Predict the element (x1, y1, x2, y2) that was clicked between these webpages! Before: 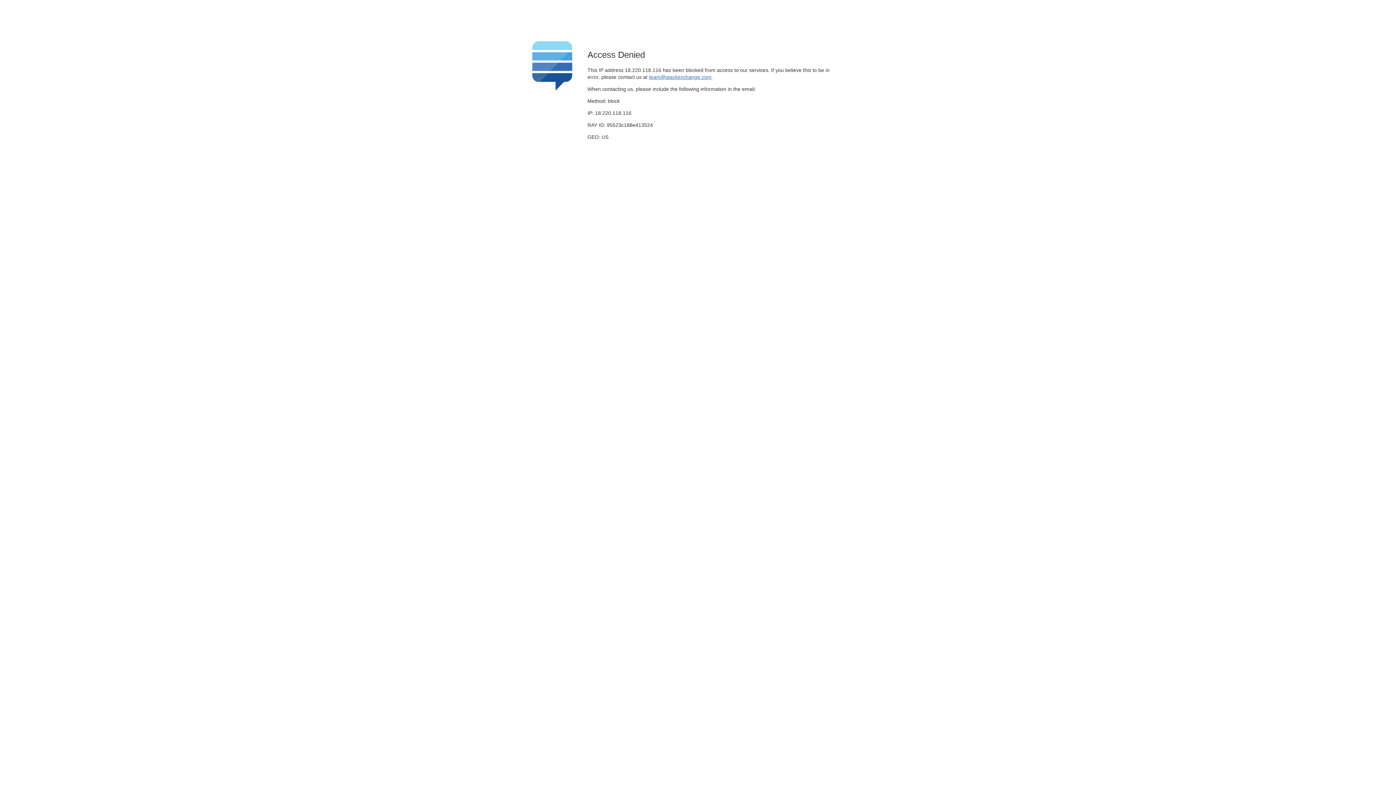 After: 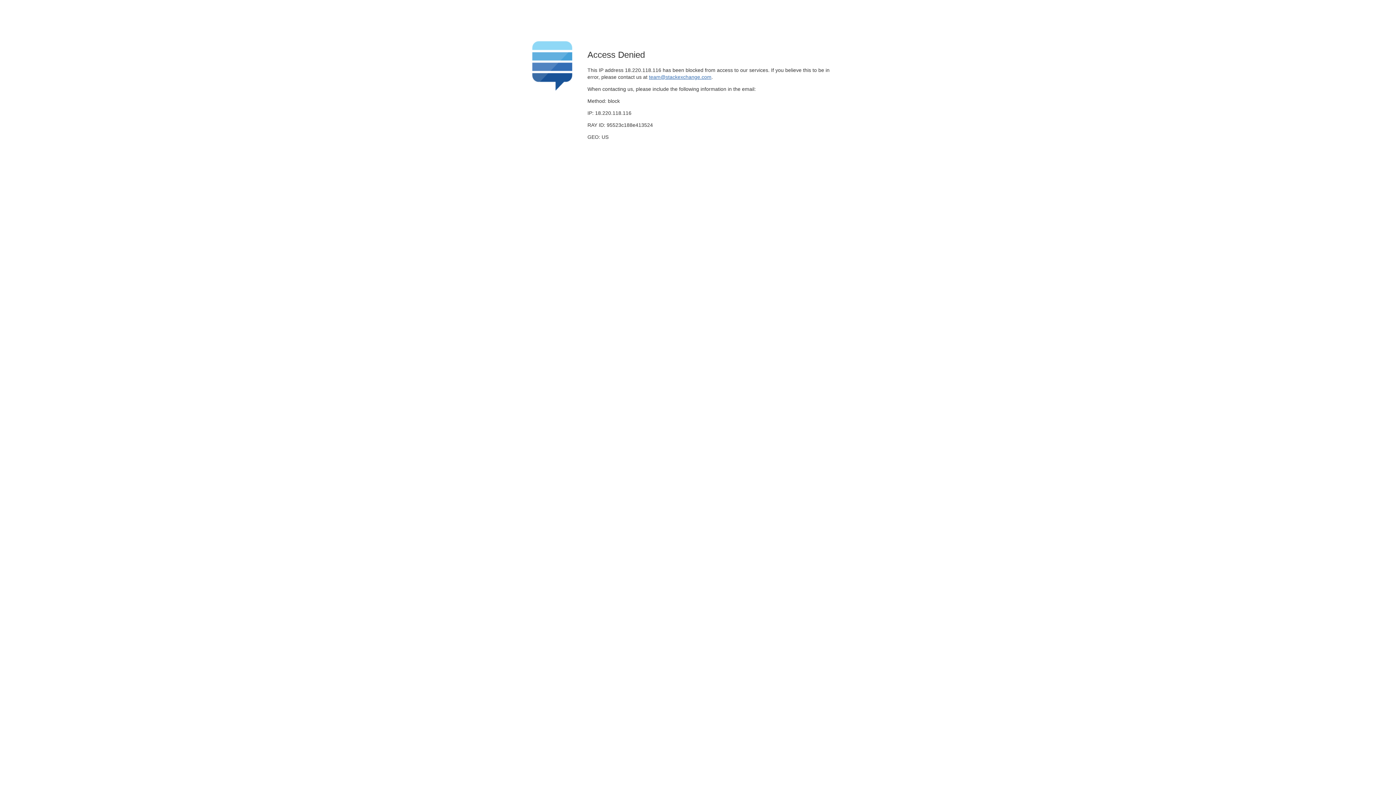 Action: bbox: (649, 74, 711, 79) label: team@stackexchange.com